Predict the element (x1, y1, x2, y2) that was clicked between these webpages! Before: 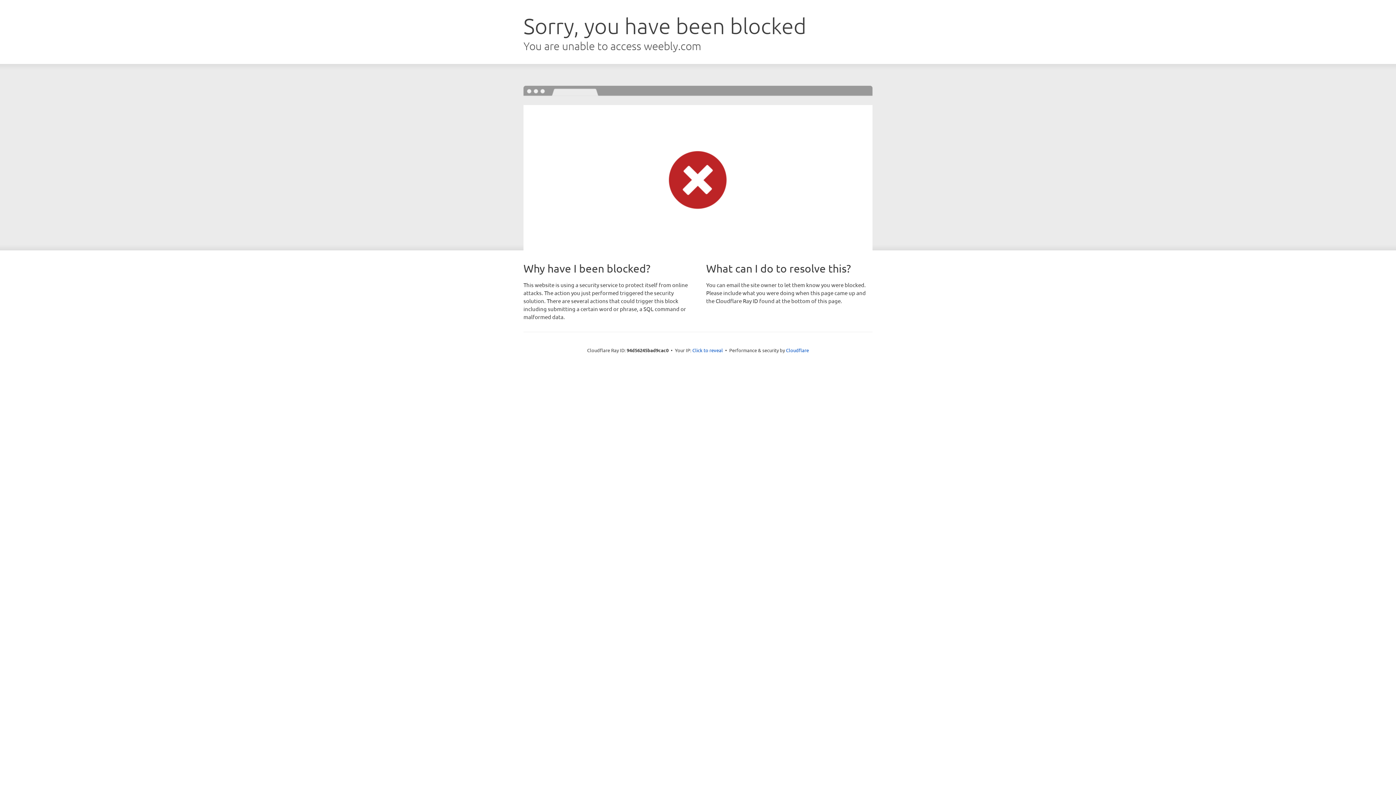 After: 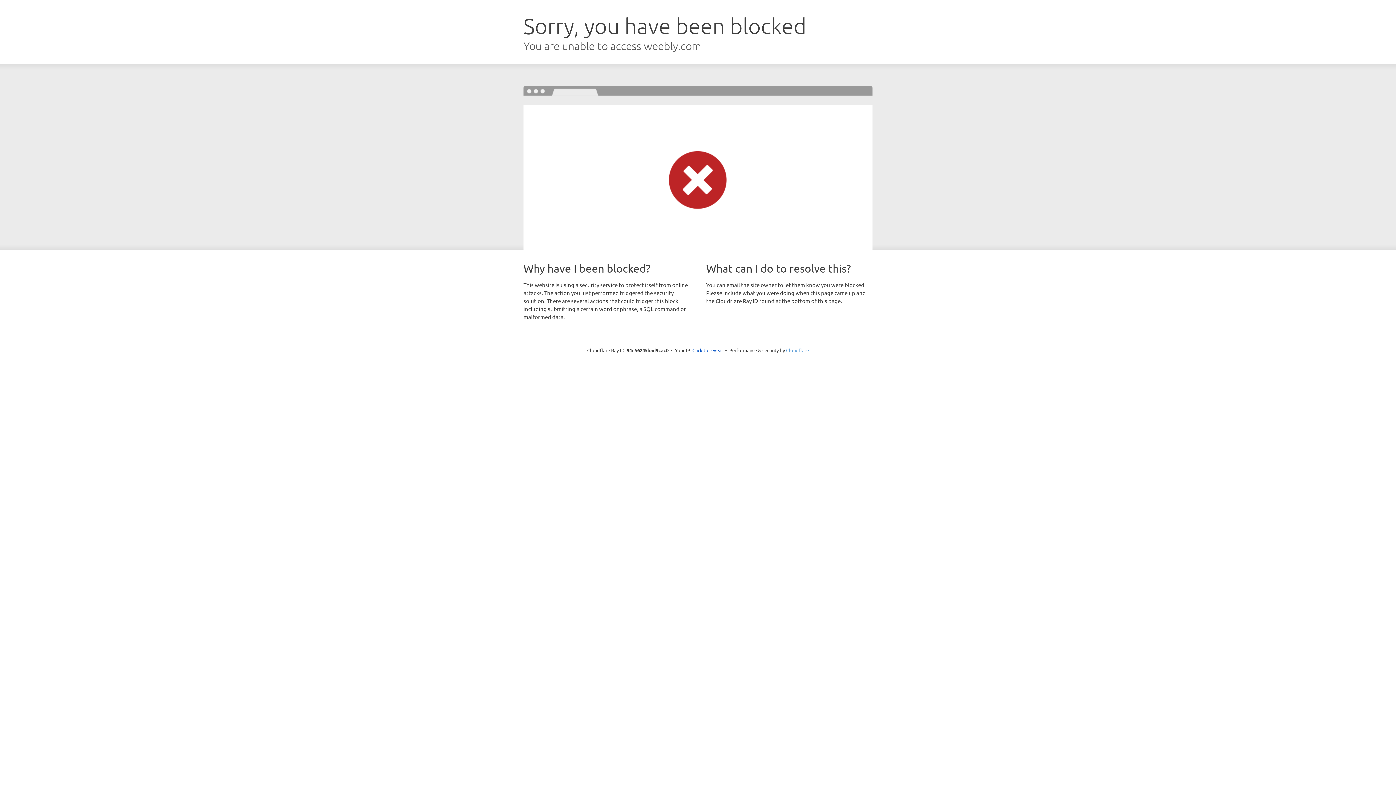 Action: bbox: (786, 347, 809, 353) label: Cloudflare